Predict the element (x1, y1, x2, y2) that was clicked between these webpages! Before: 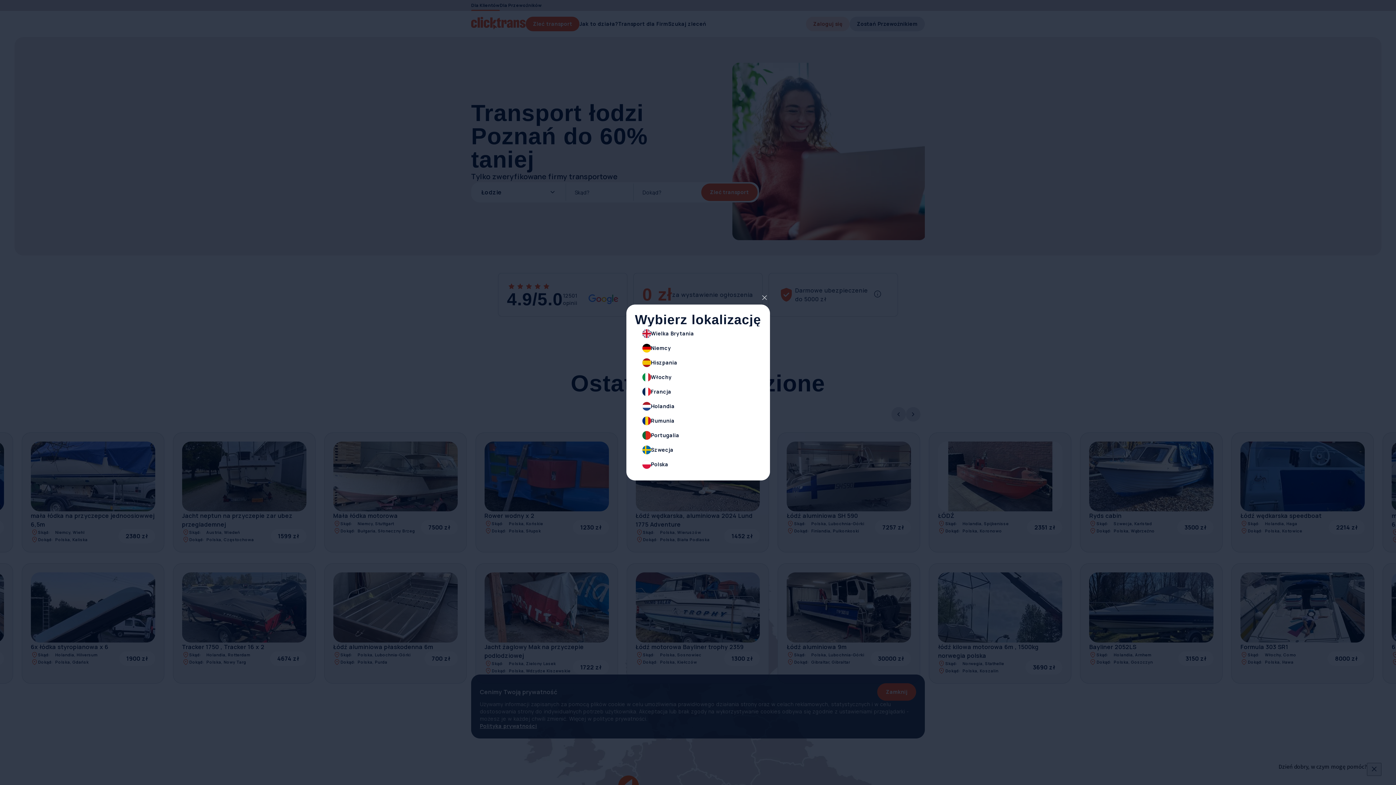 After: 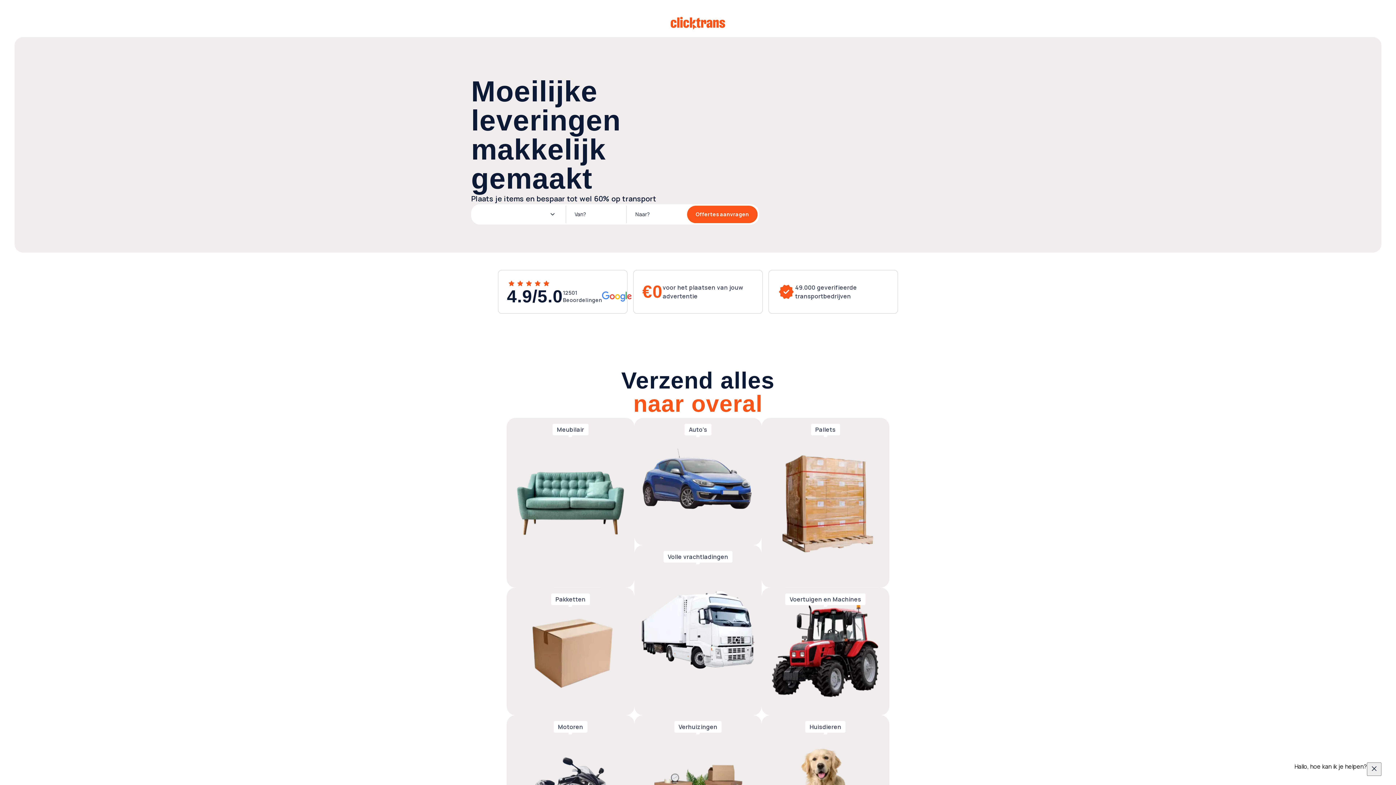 Action: bbox: (635, 399, 761, 413) label: Holandia